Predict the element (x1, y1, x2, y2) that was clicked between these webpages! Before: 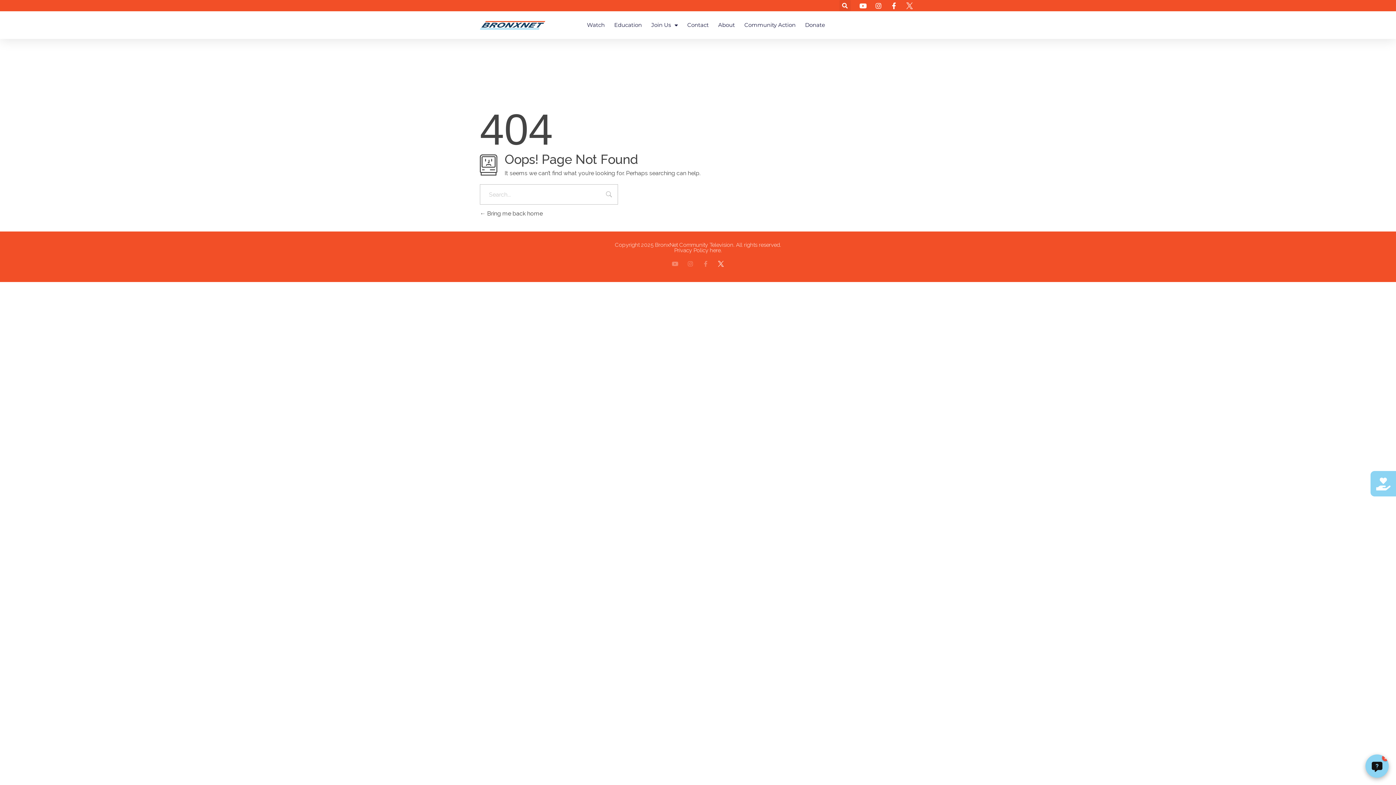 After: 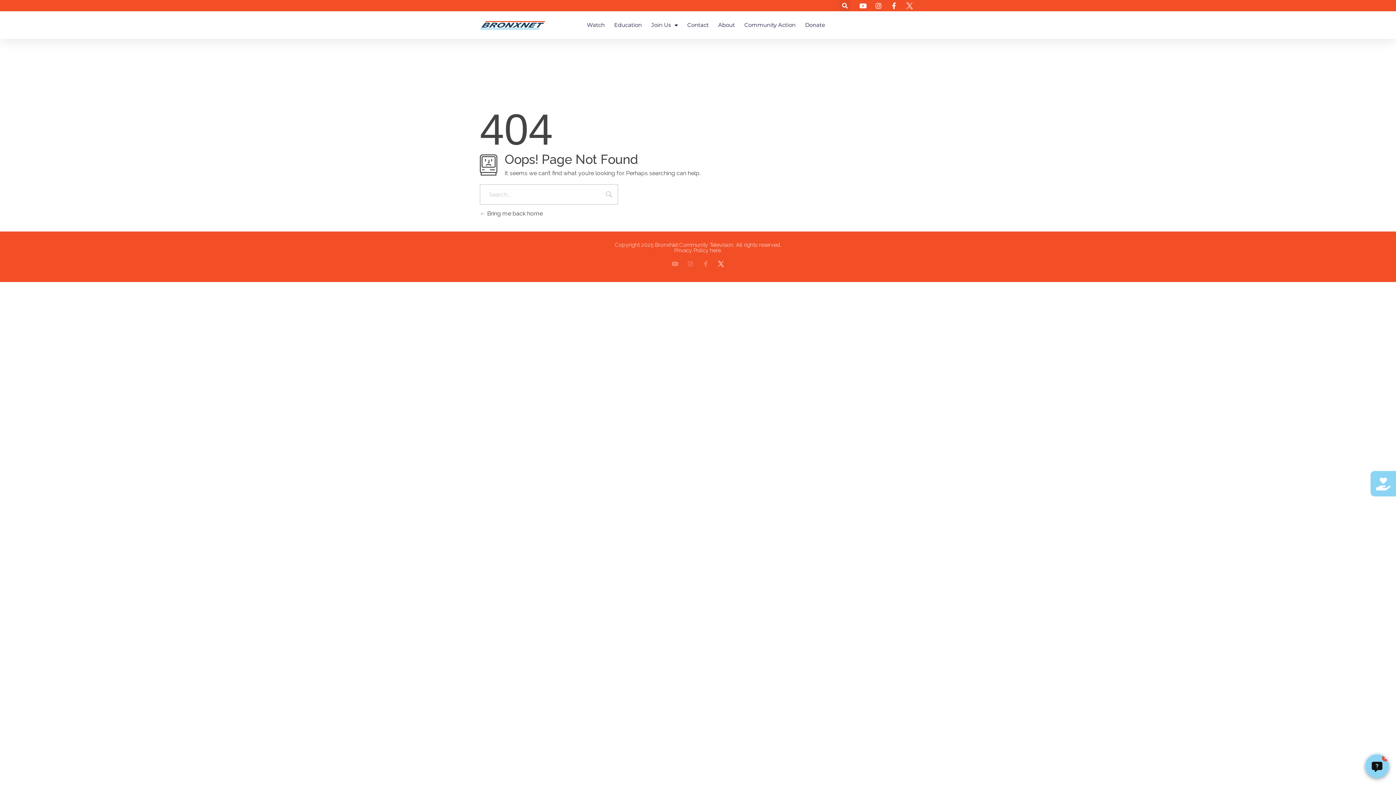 Action: label: Copyright 2025 BronxNet Community Television. All rights reserved.
Privacy Policy here. bbox: (615, 241, 781, 253)